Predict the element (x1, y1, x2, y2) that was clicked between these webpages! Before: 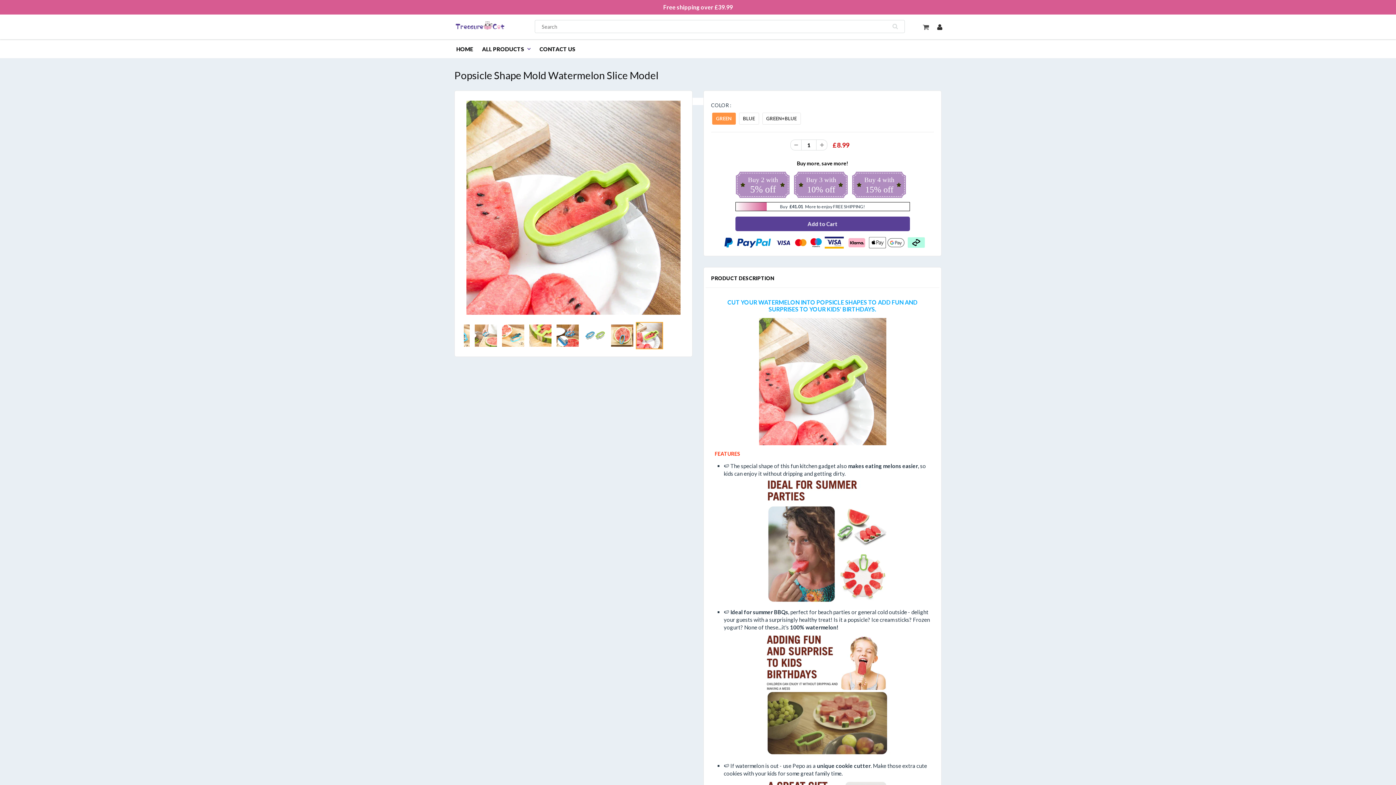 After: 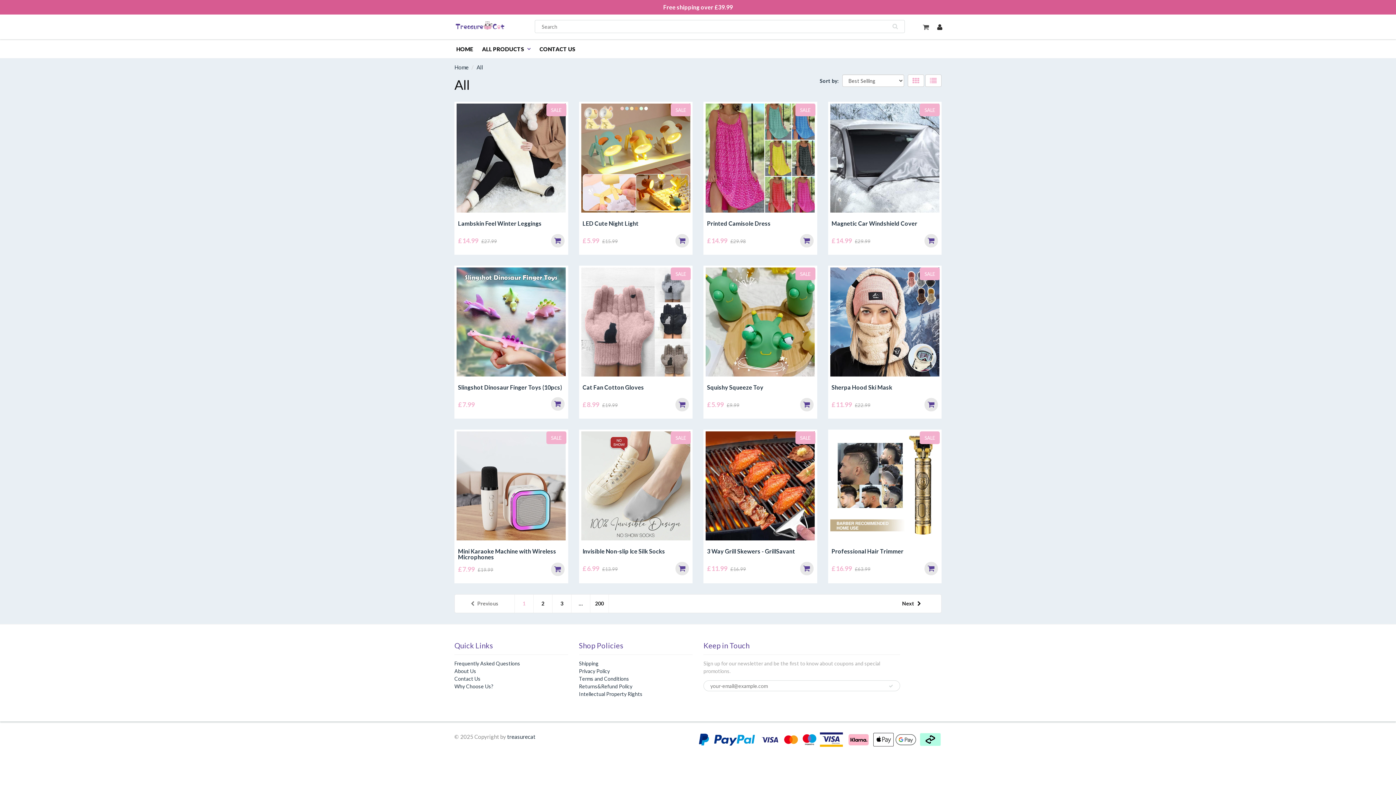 Action: label: ALL PRODUCTS bbox: (477, 40, 535, 56)